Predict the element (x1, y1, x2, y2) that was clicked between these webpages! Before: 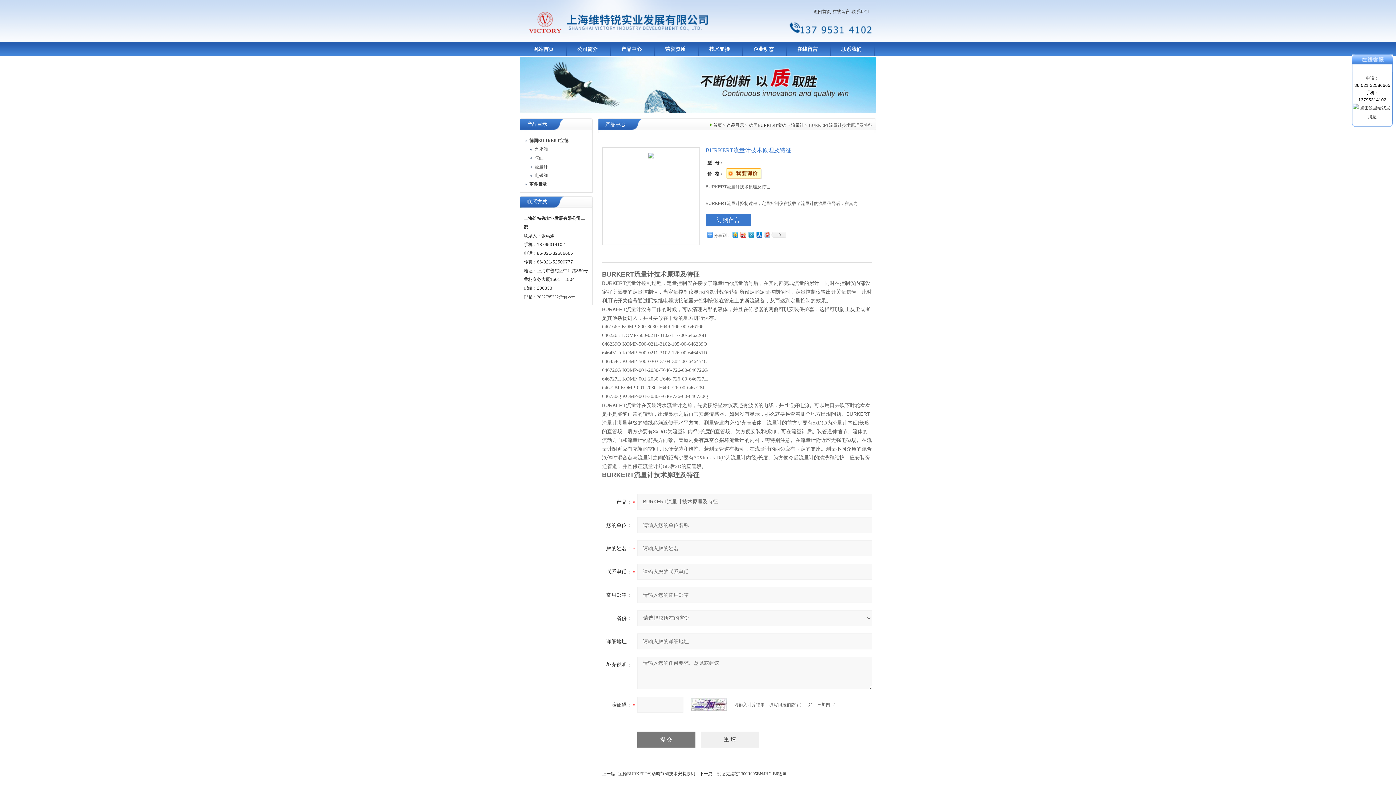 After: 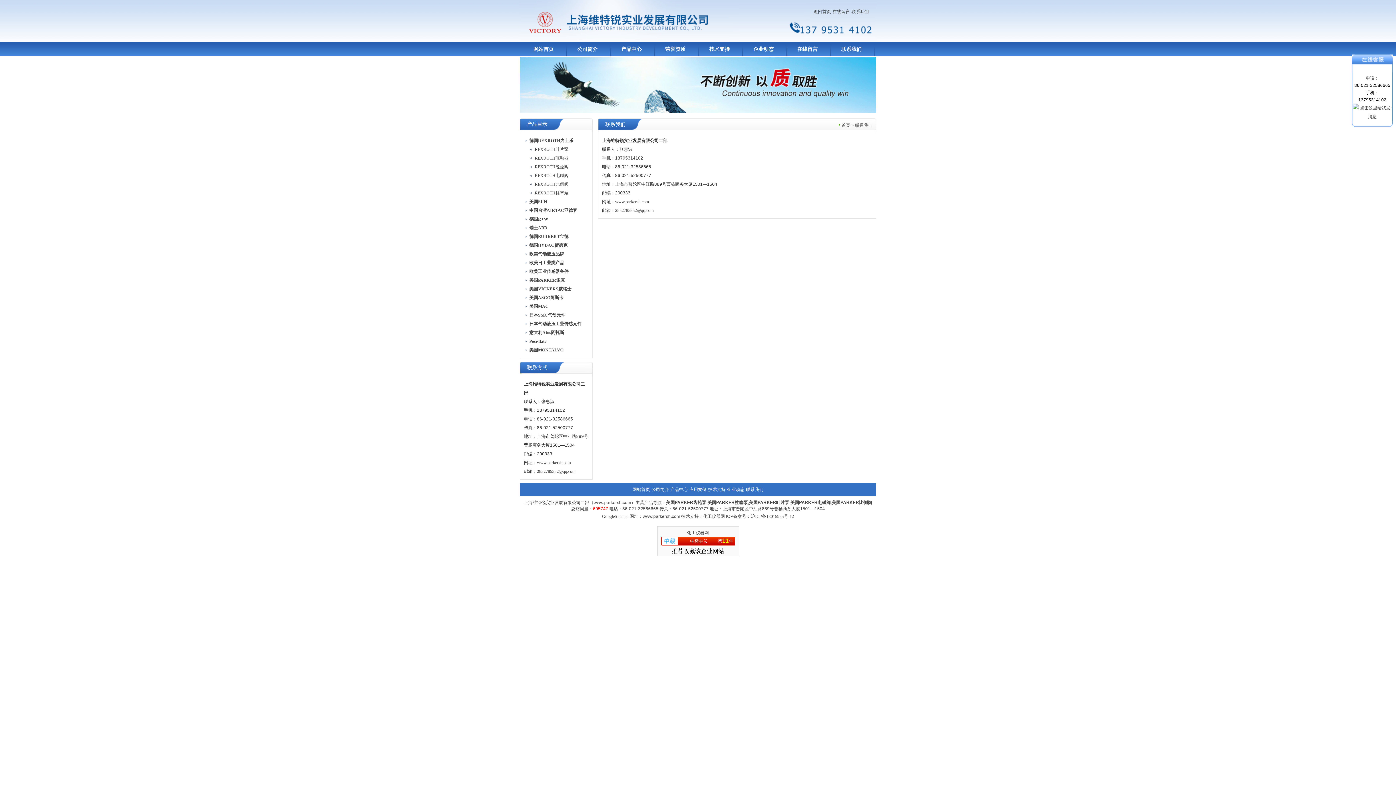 Action: label: 联系方式 bbox: (527, 199, 547, 204)